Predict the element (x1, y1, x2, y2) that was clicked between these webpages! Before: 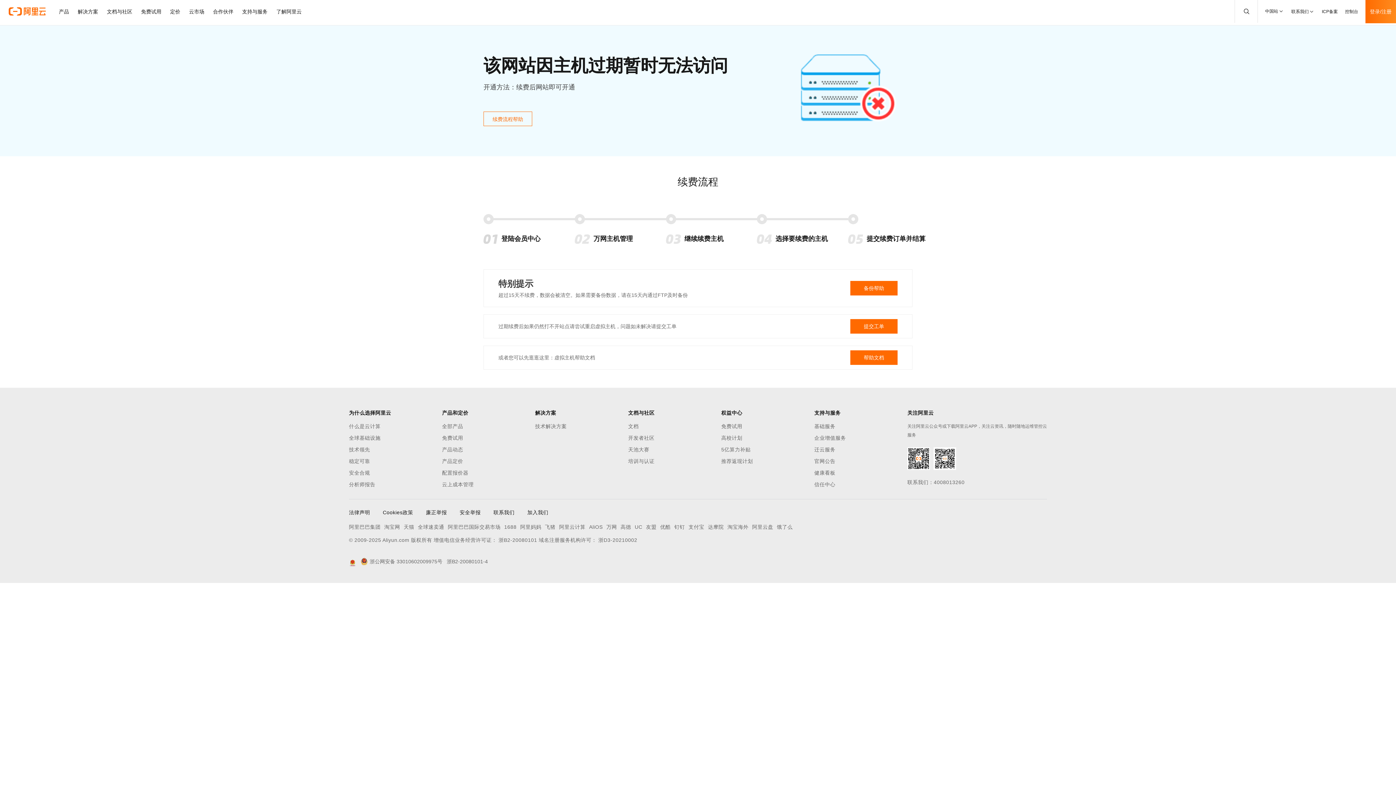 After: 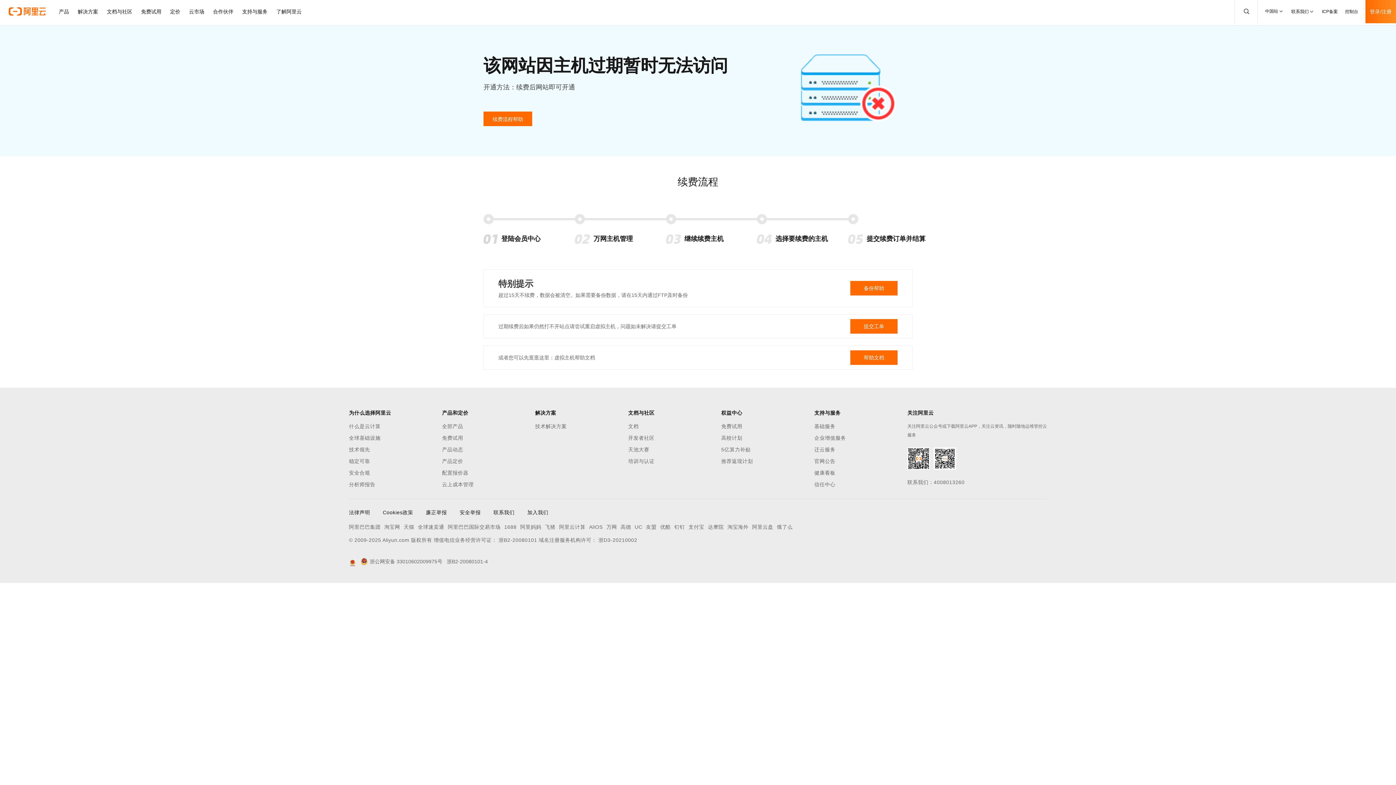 Action: bbox: (483, 111, 532, 126) label: 续费流程帮助